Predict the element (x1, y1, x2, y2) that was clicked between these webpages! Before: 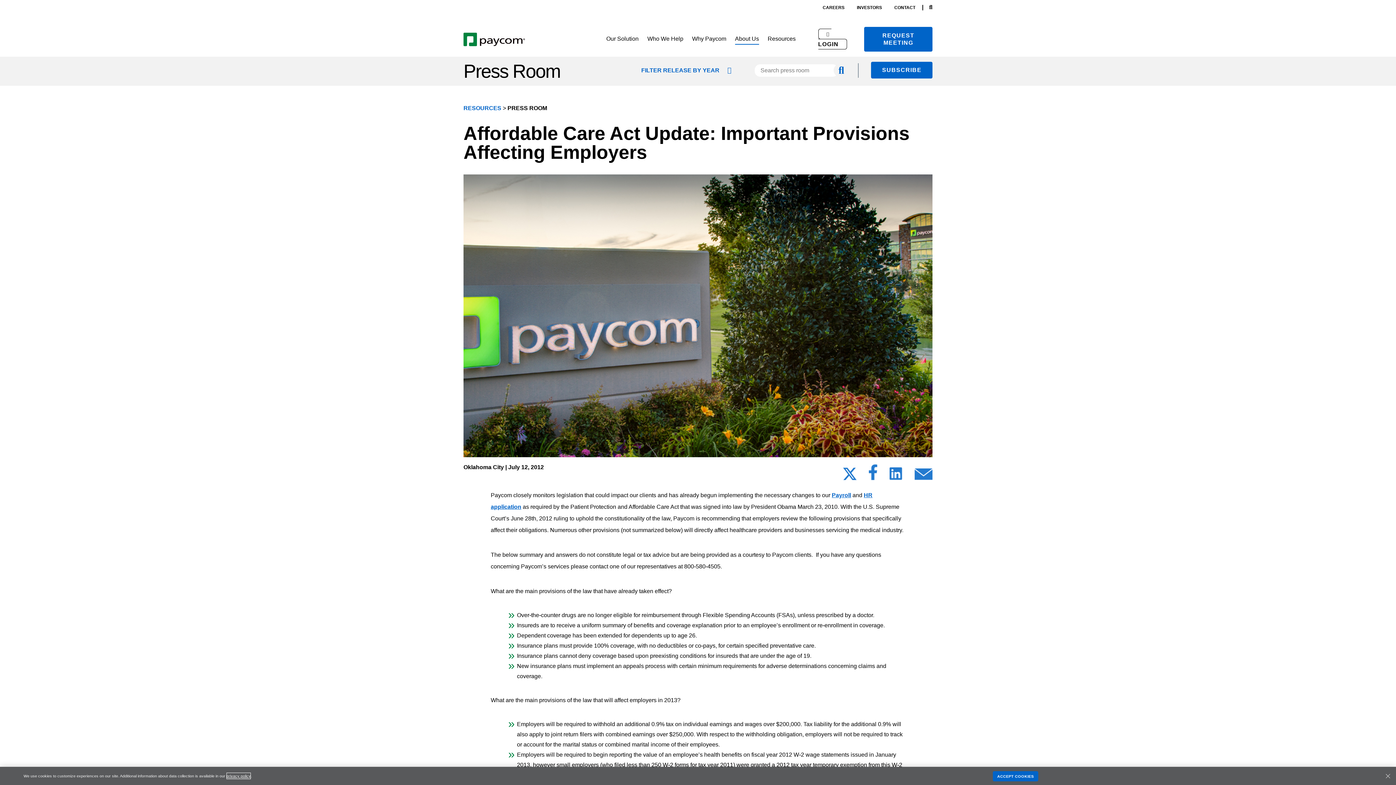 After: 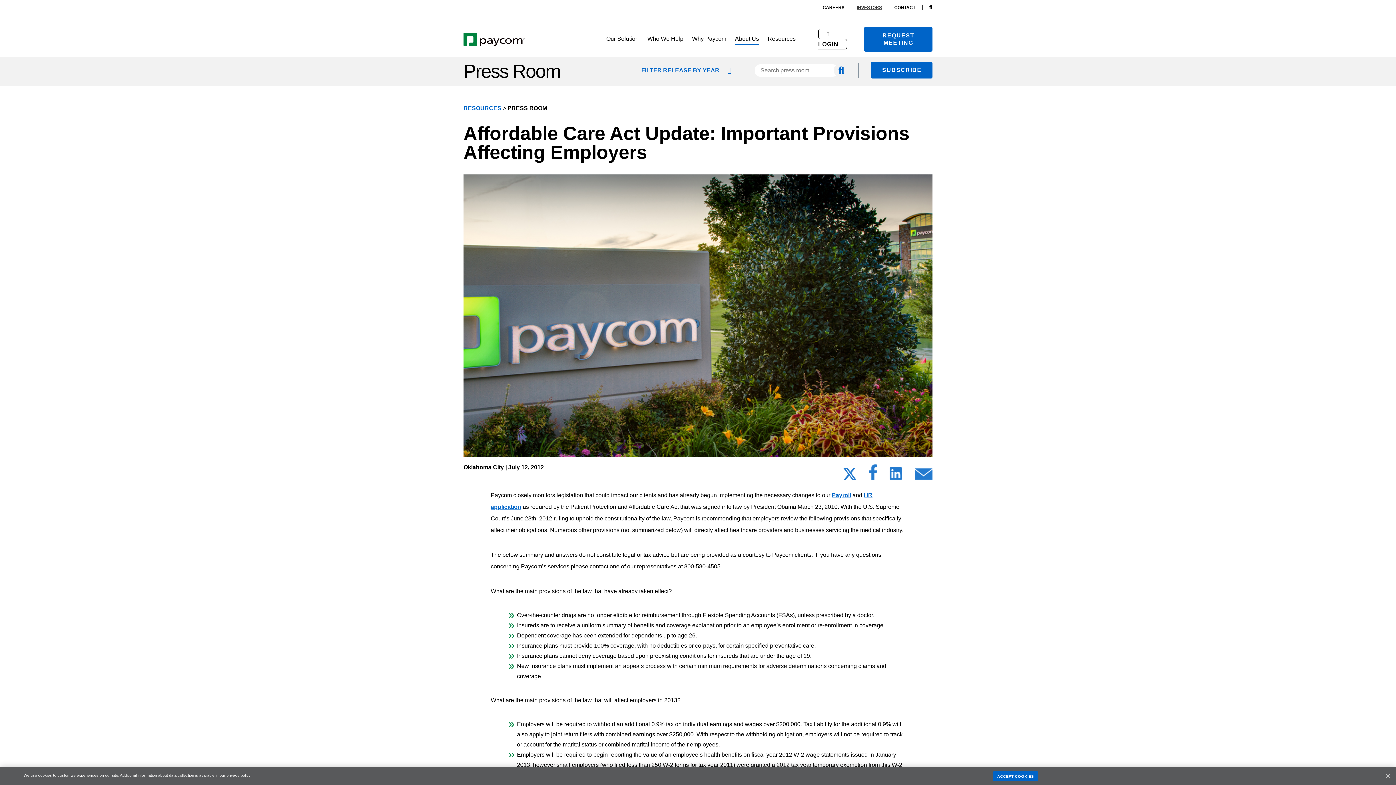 Action: label: INVESTORS bbox: (857, 5, 882, 10)